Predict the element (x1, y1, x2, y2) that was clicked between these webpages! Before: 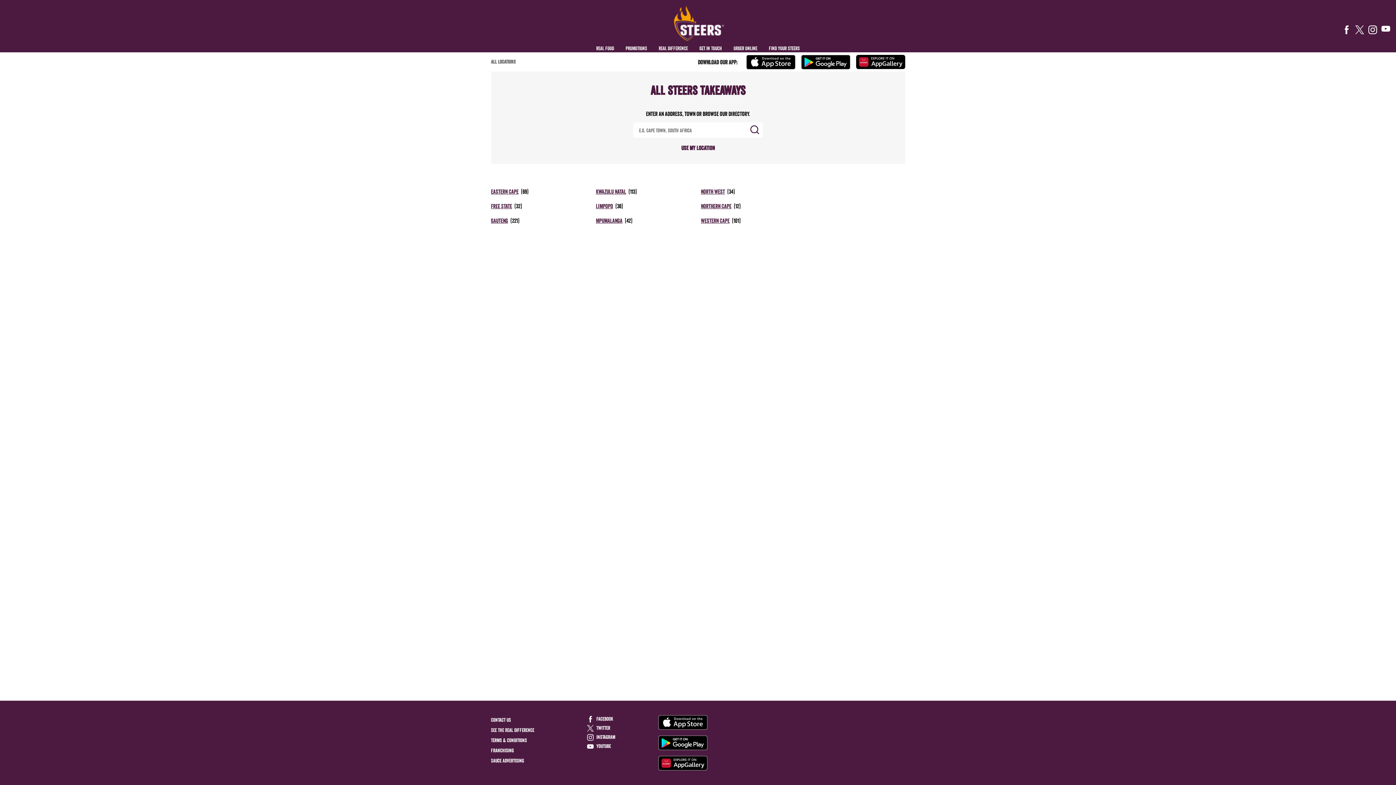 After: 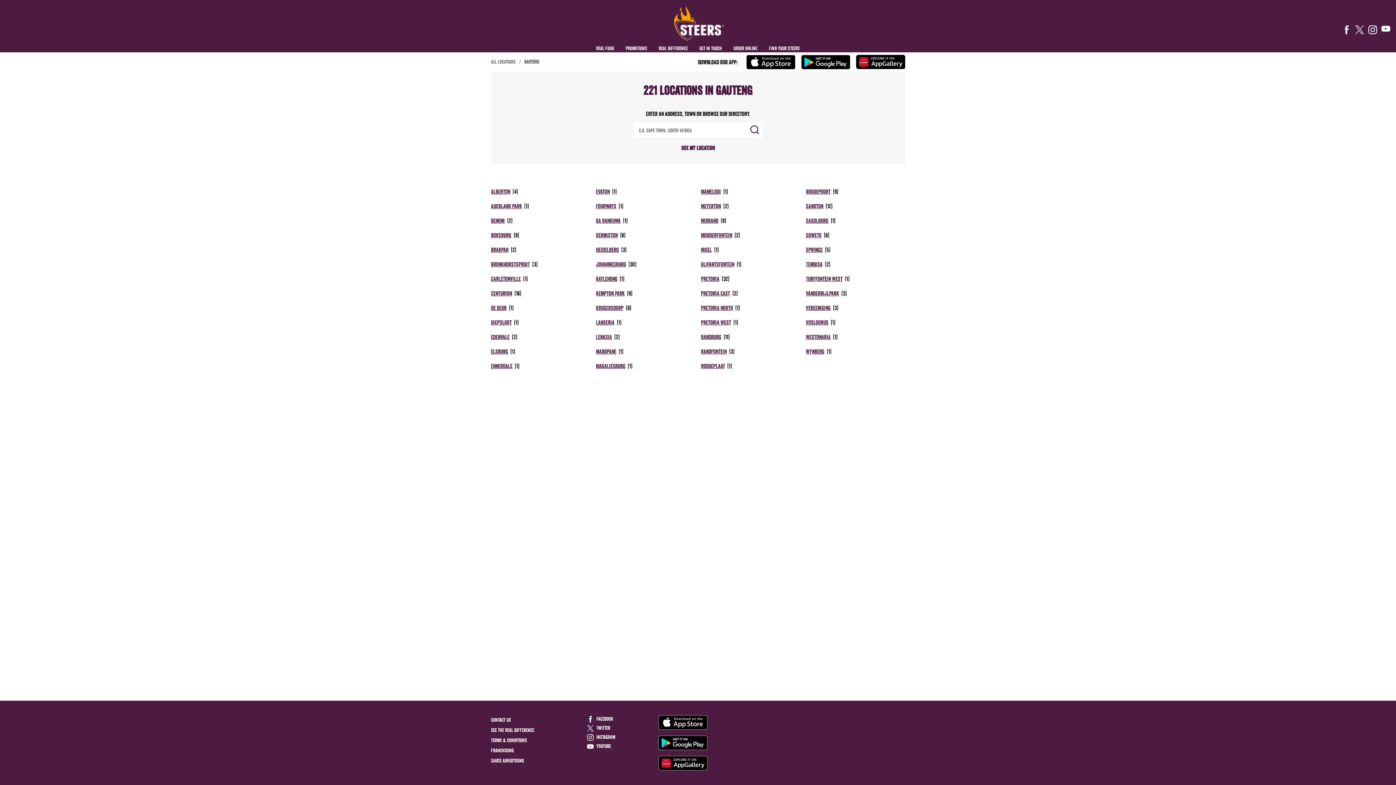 Action: label: Gauteng bbox: (491, 216, 519, 225)